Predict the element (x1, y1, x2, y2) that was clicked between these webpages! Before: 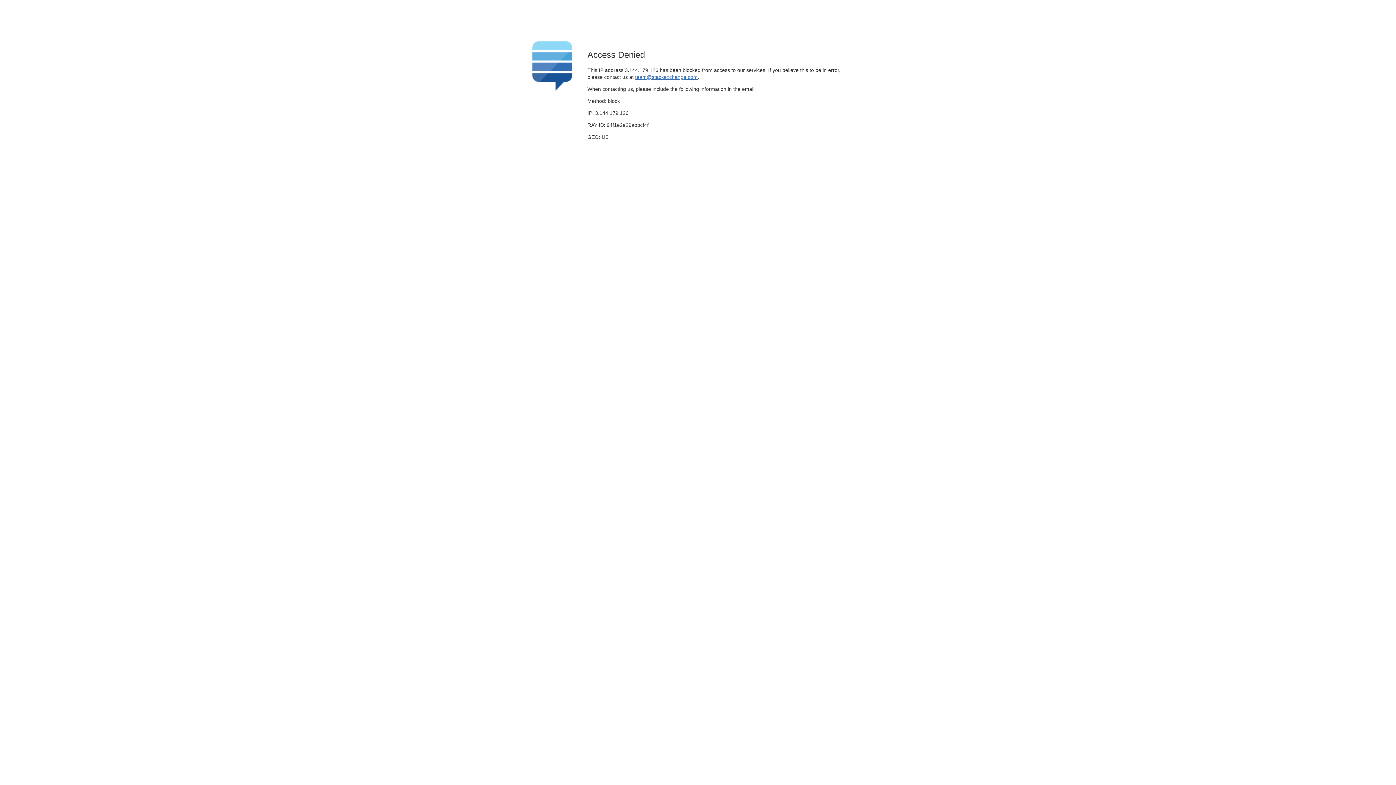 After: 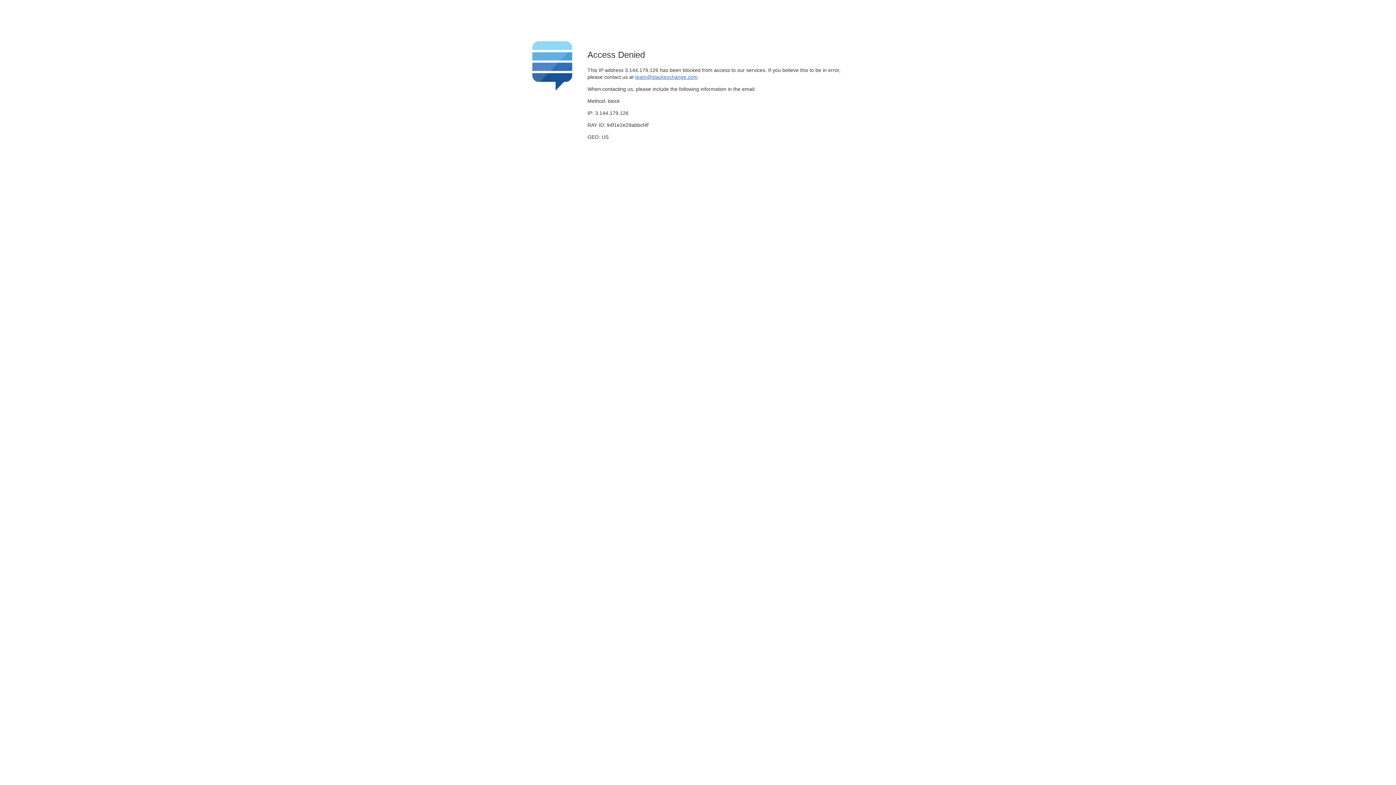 Action: bbox: (635, 74, 697, 79) label: team@stackexchange.com